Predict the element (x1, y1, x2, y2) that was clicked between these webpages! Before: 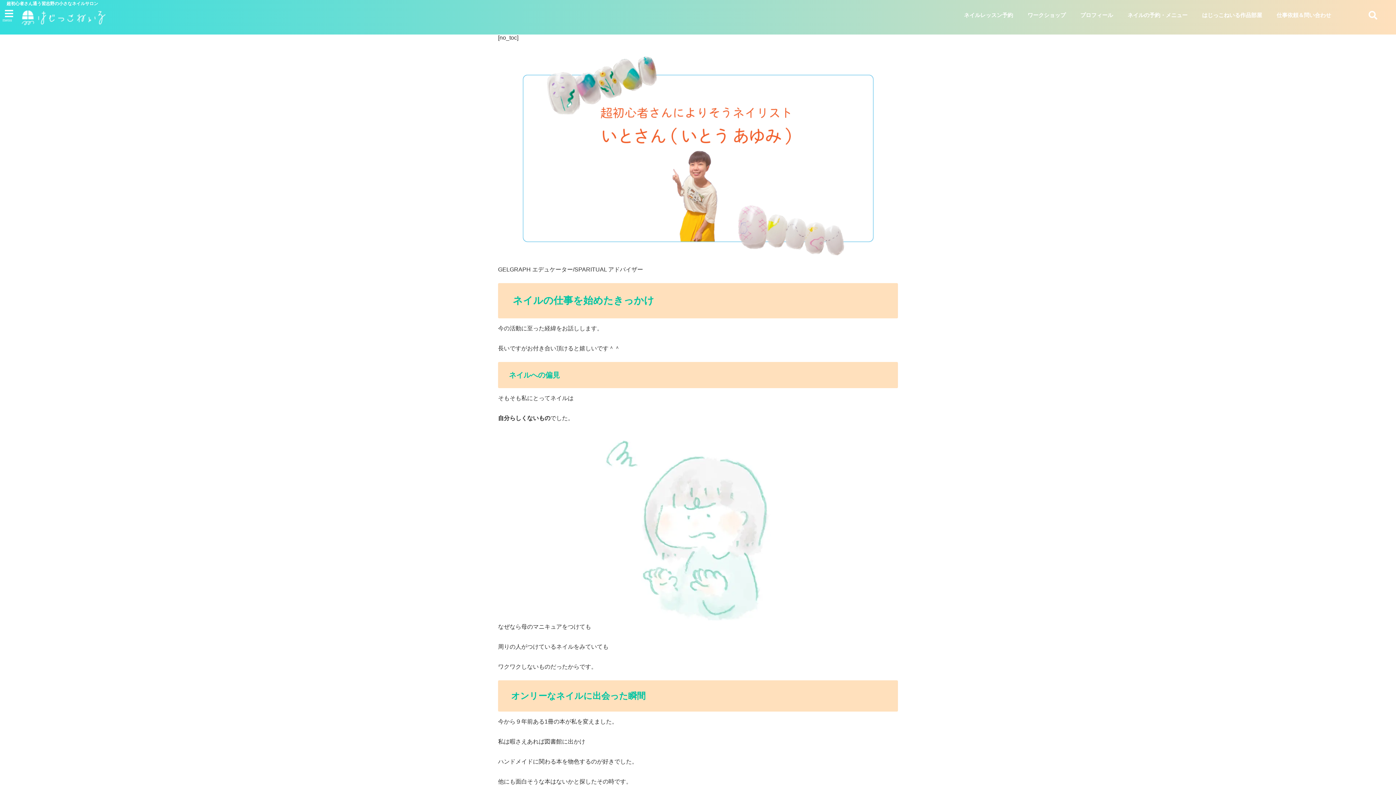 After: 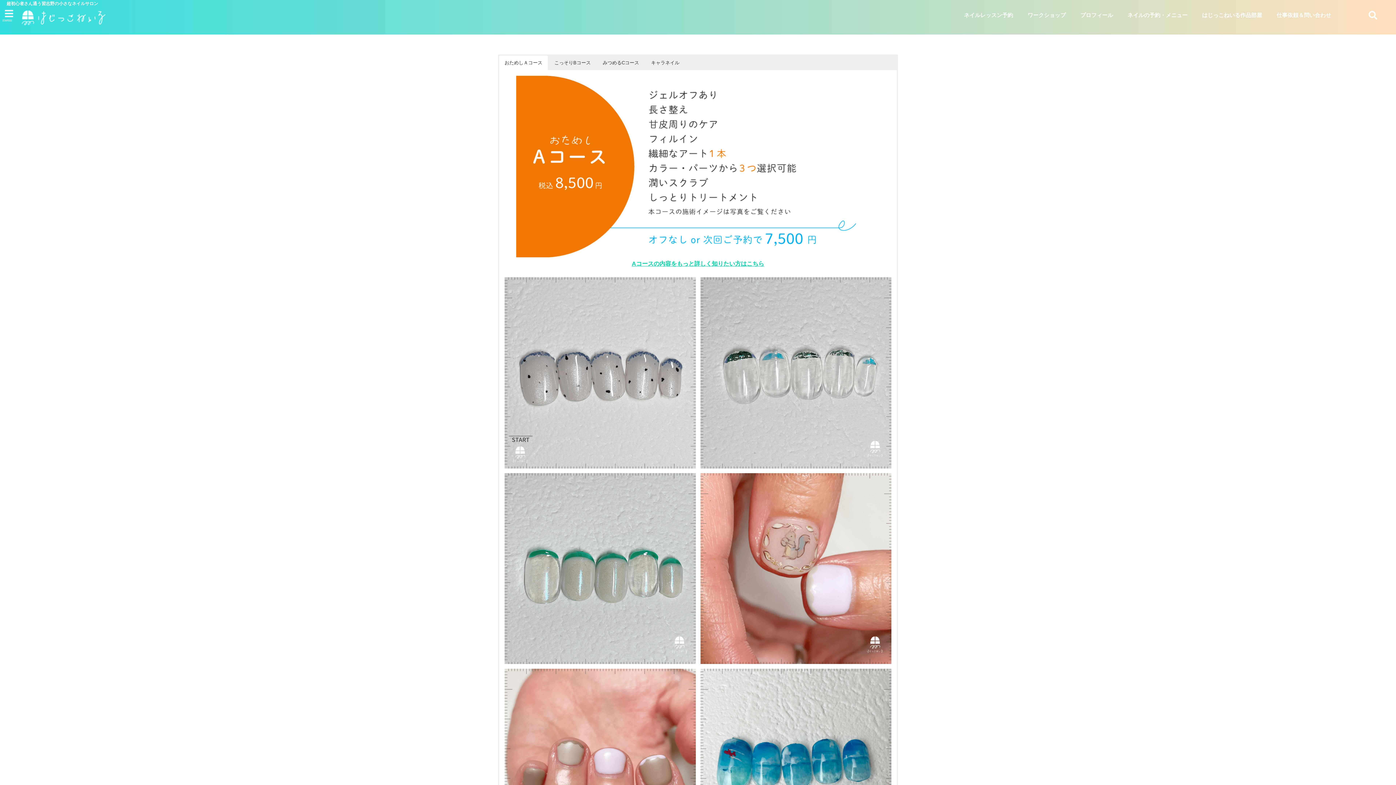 Action: label: はじっこねいる作品部屋 bbox: (1198, 8, 1266, 22)